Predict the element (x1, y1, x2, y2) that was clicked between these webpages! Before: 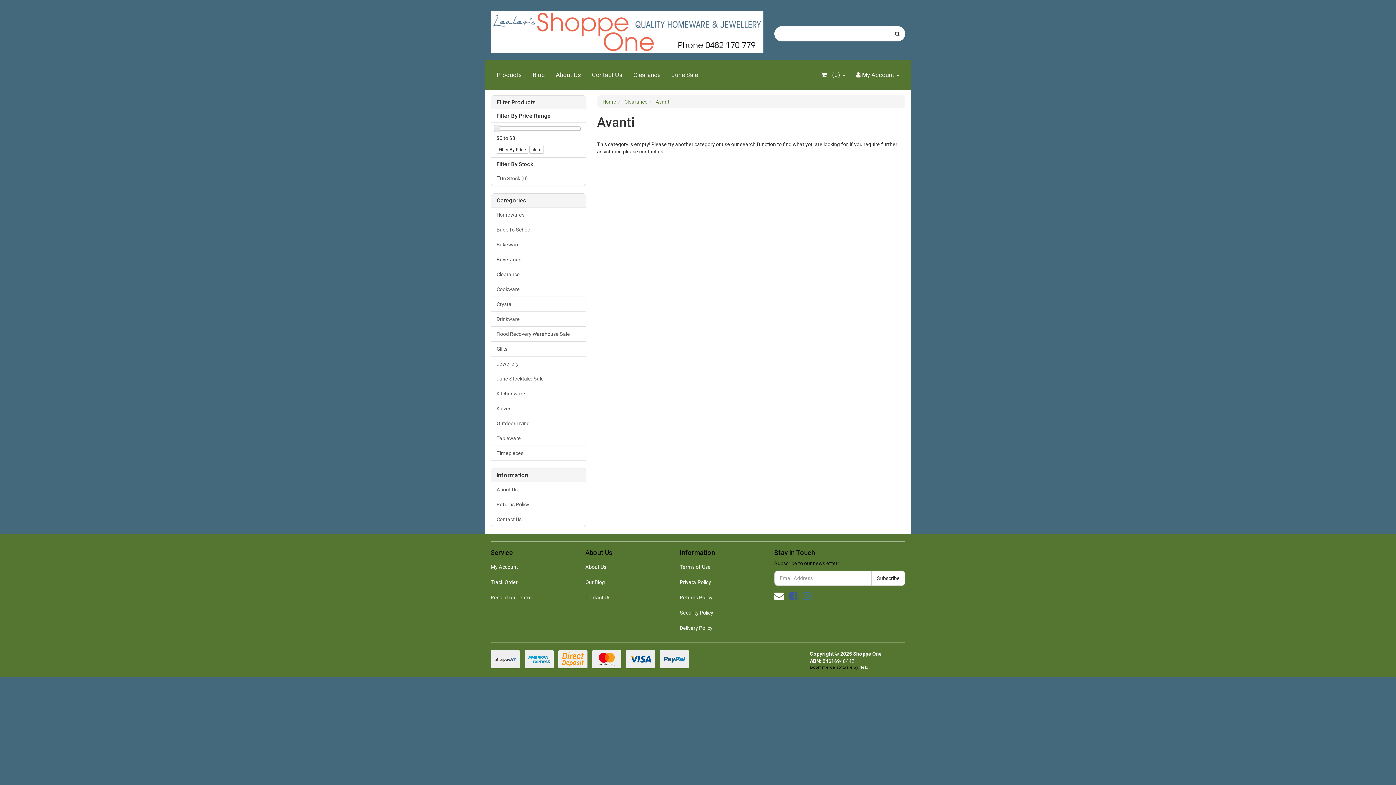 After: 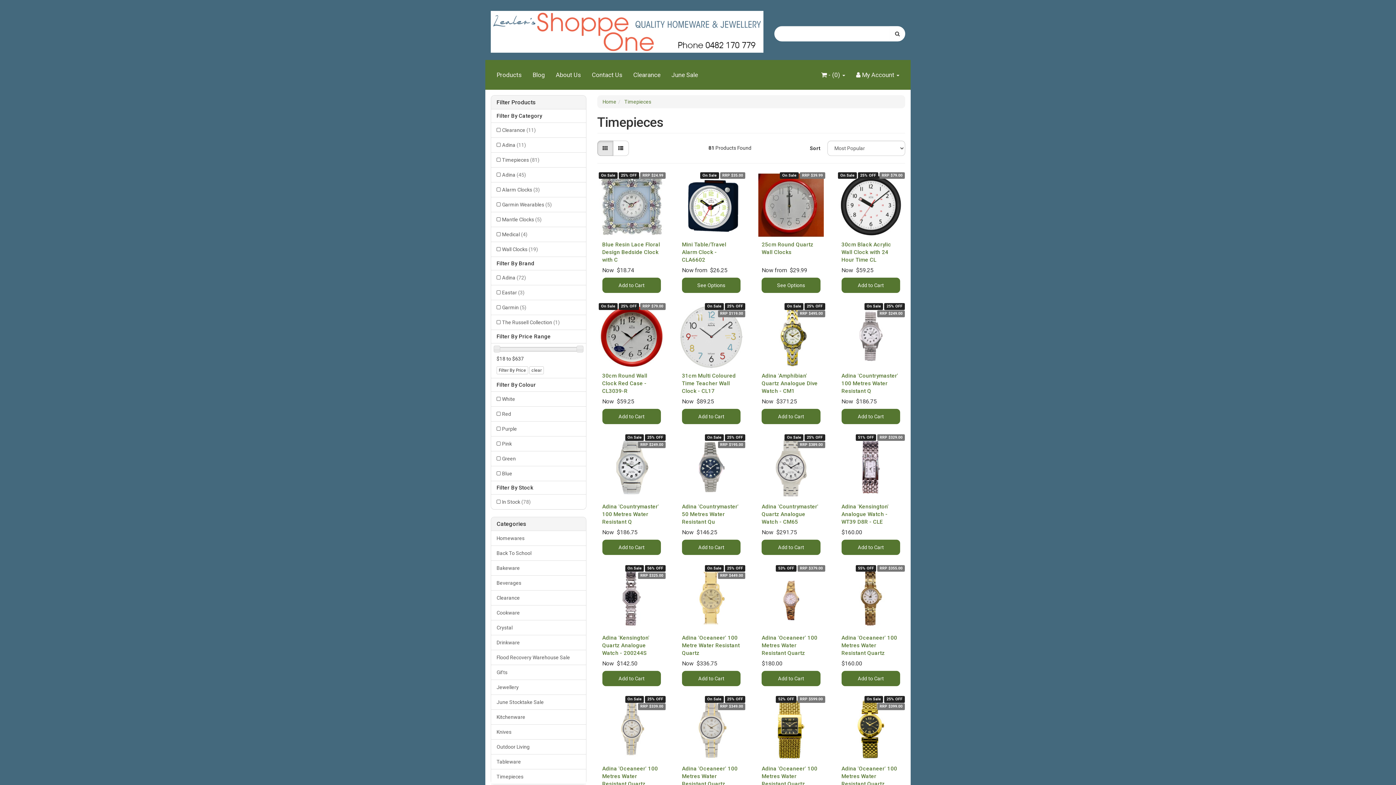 Action: bbox: (491, 445, 586, 460) label: Timepieces